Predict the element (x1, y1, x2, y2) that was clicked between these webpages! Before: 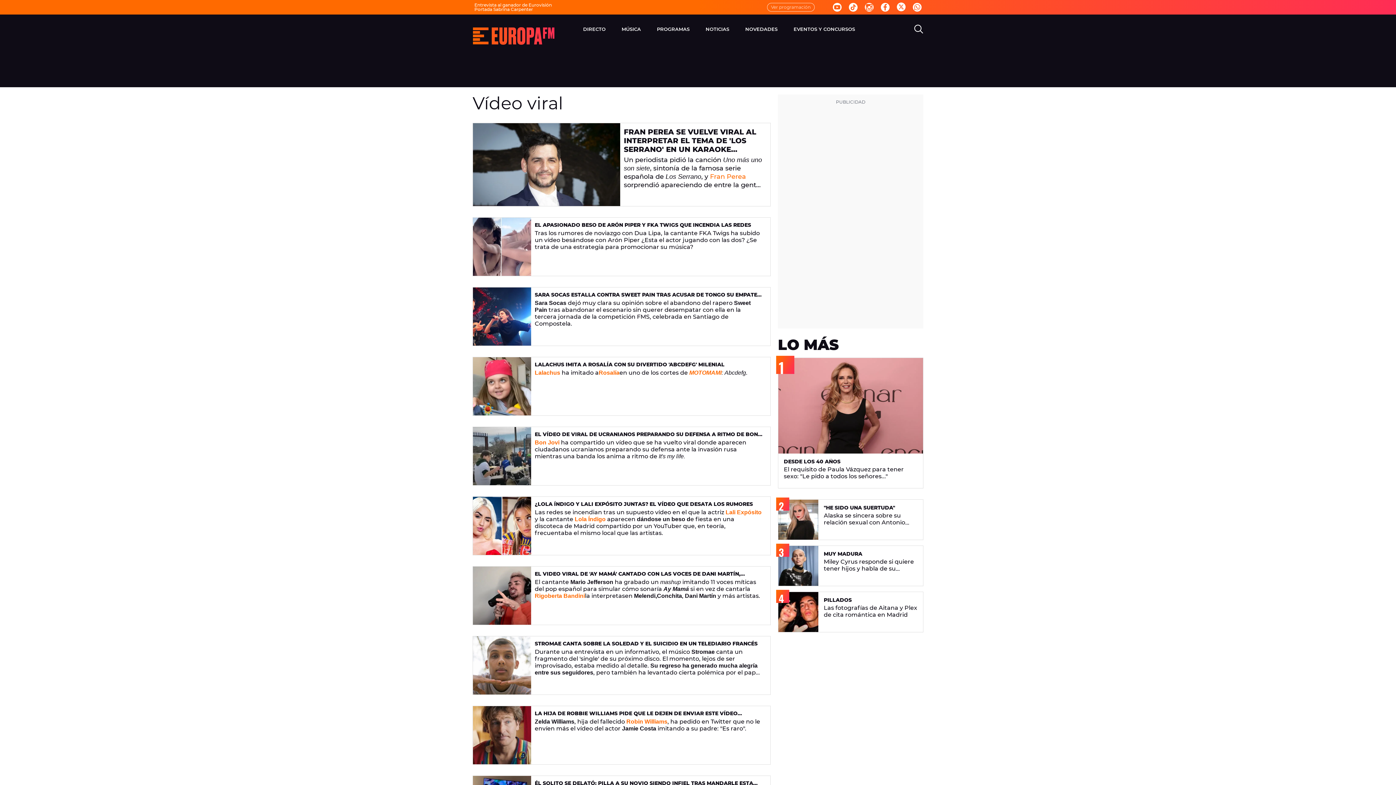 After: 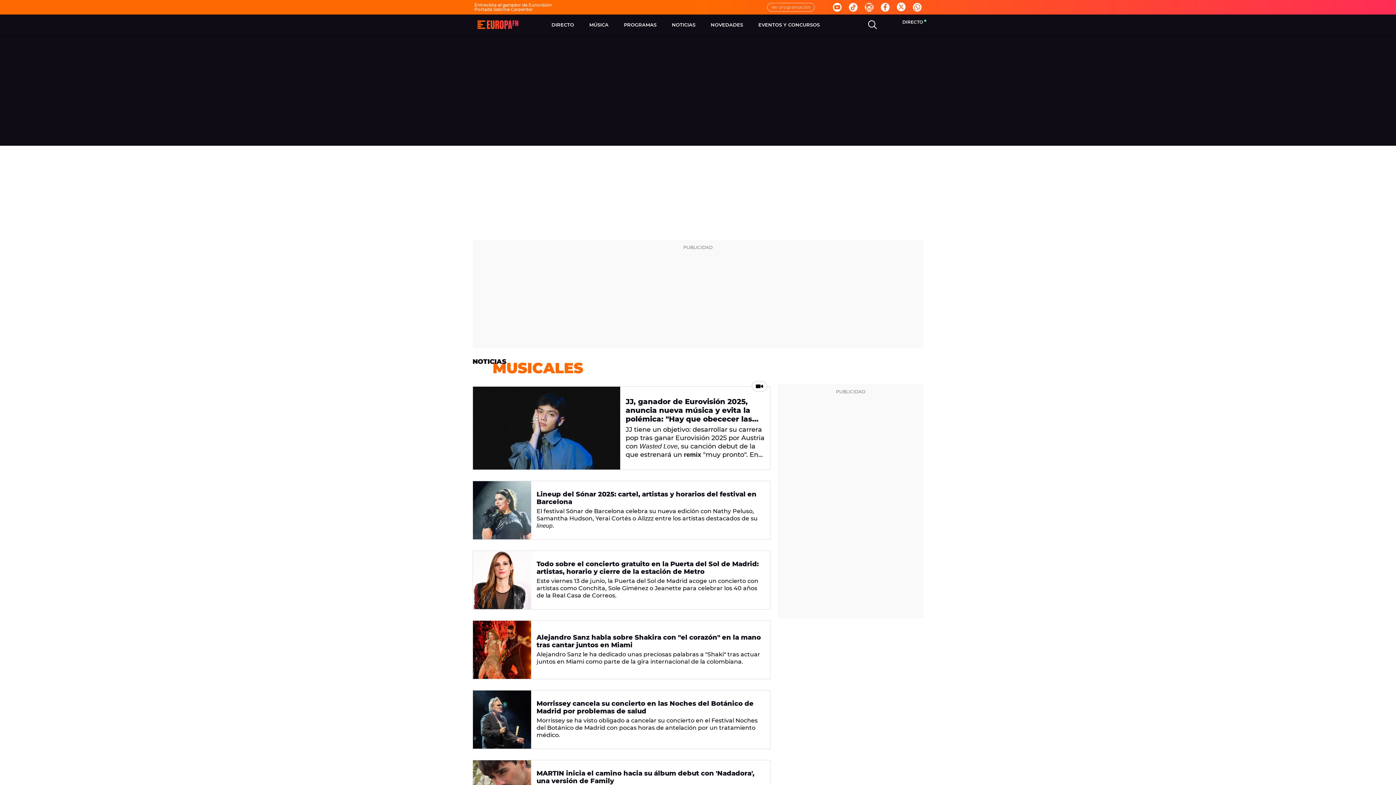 Action: bbox: (583, 20, 605, 38) label: DIRECTO